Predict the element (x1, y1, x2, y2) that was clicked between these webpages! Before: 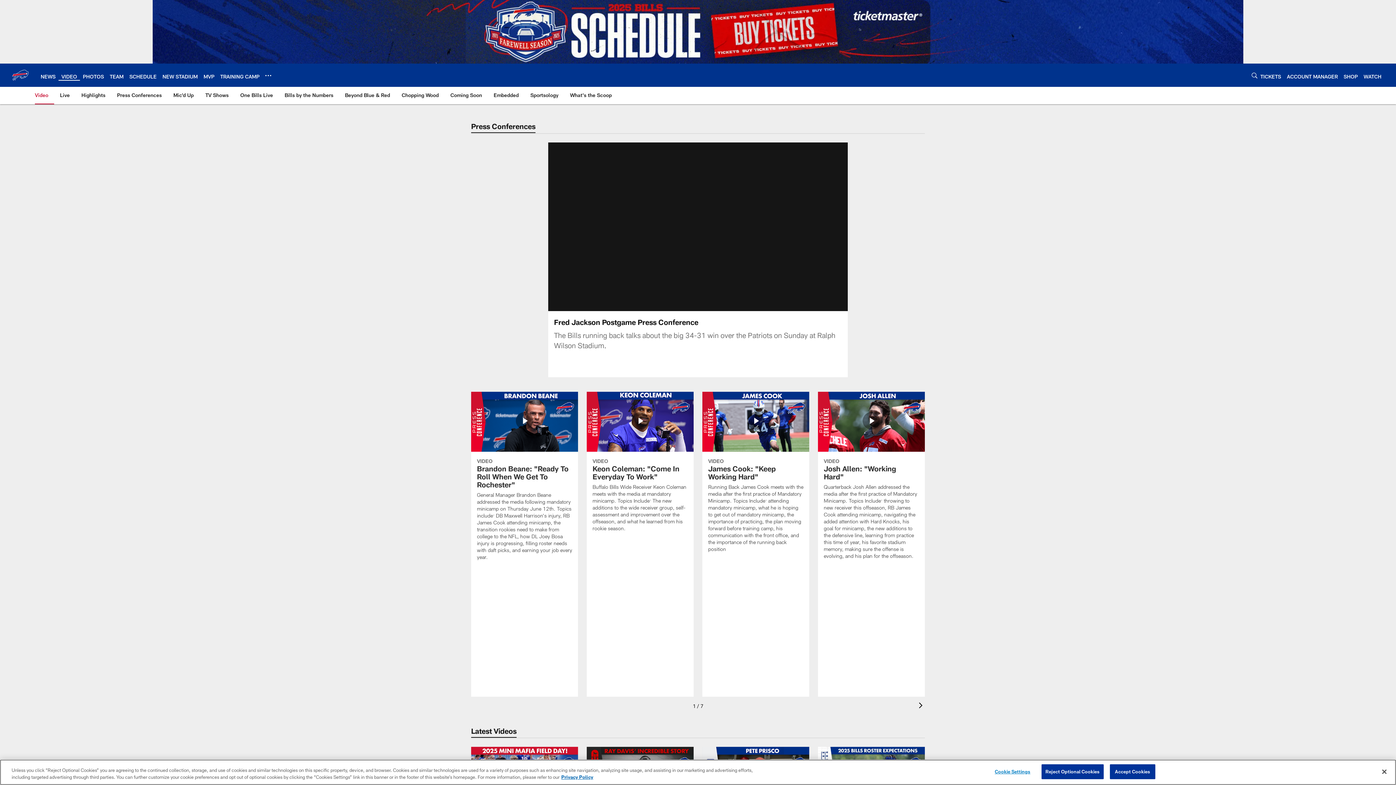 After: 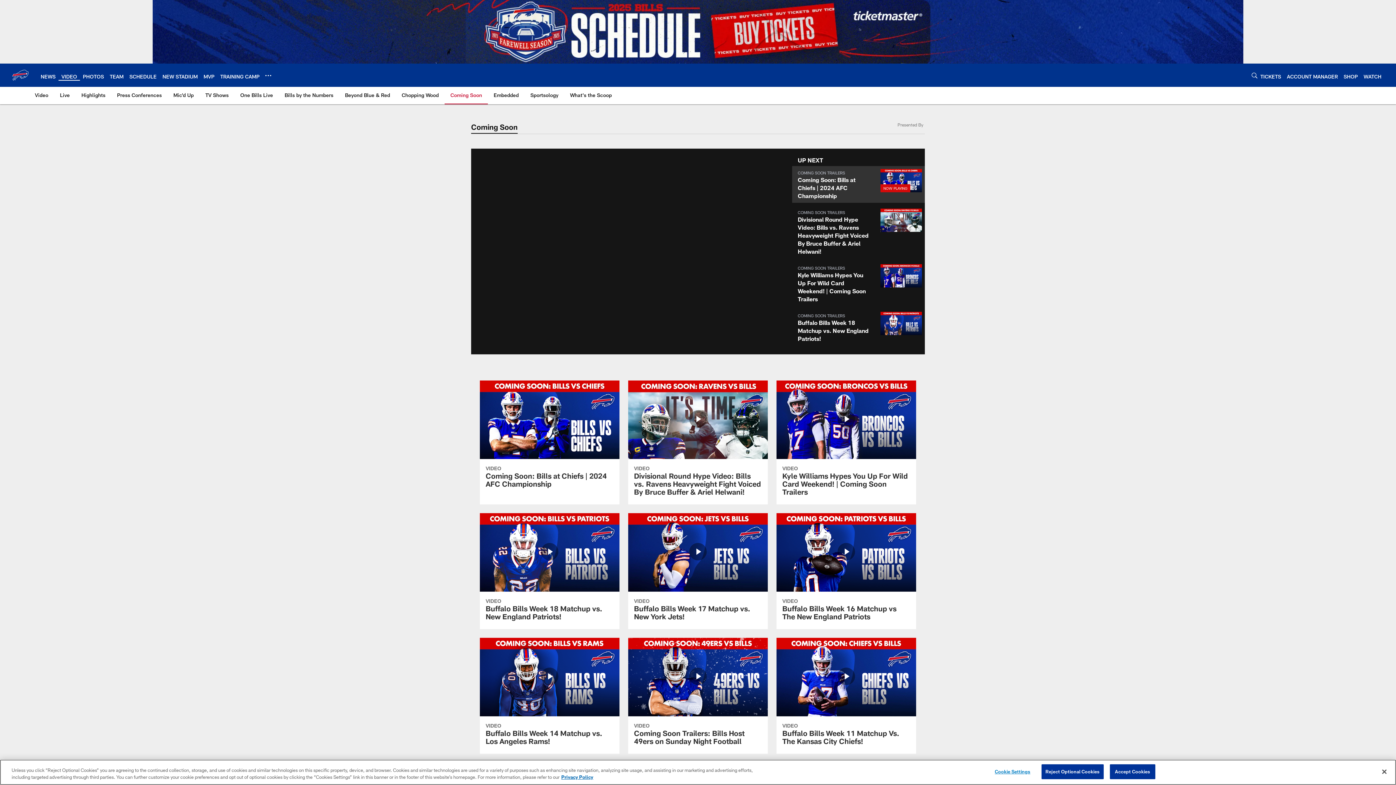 Action: bbox: (447, 86, 485, 103) label: Coming Soon